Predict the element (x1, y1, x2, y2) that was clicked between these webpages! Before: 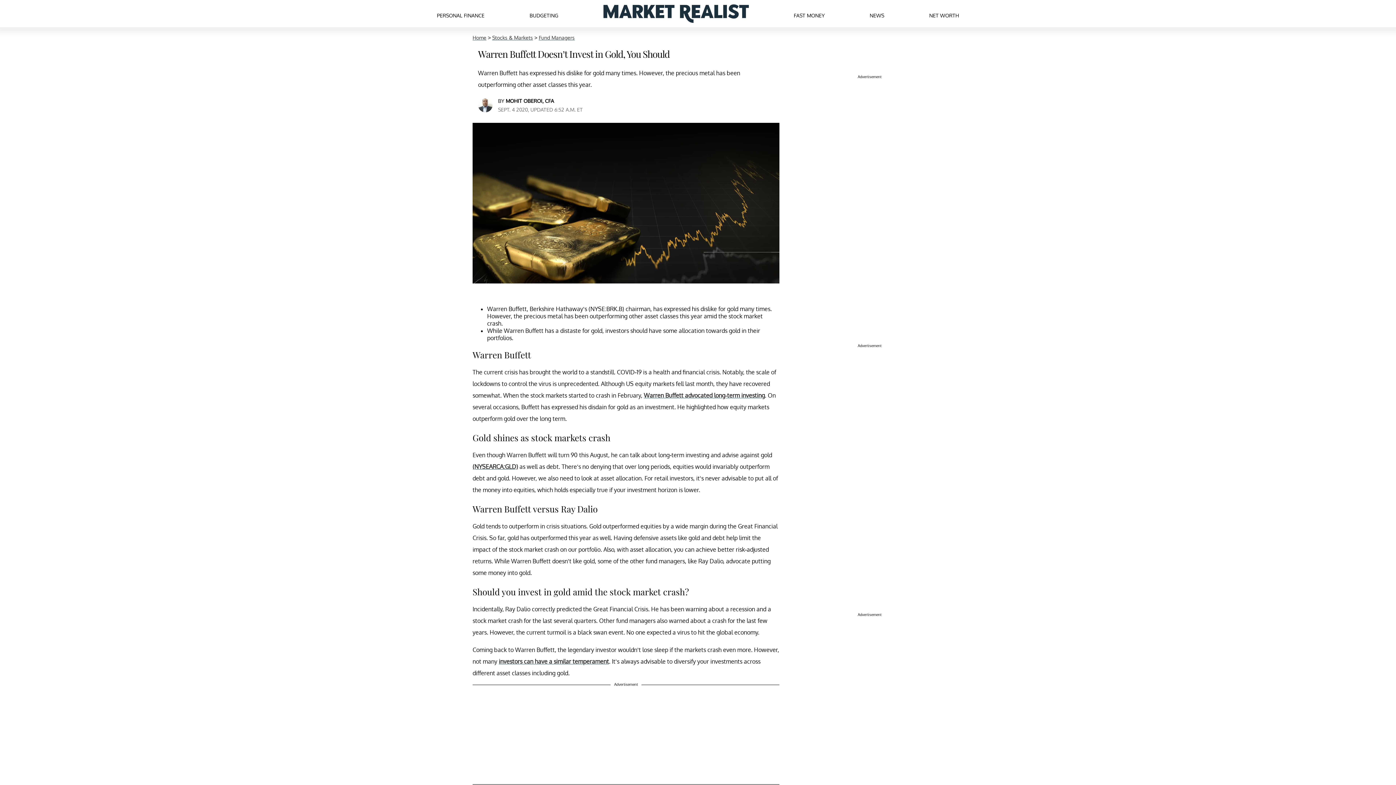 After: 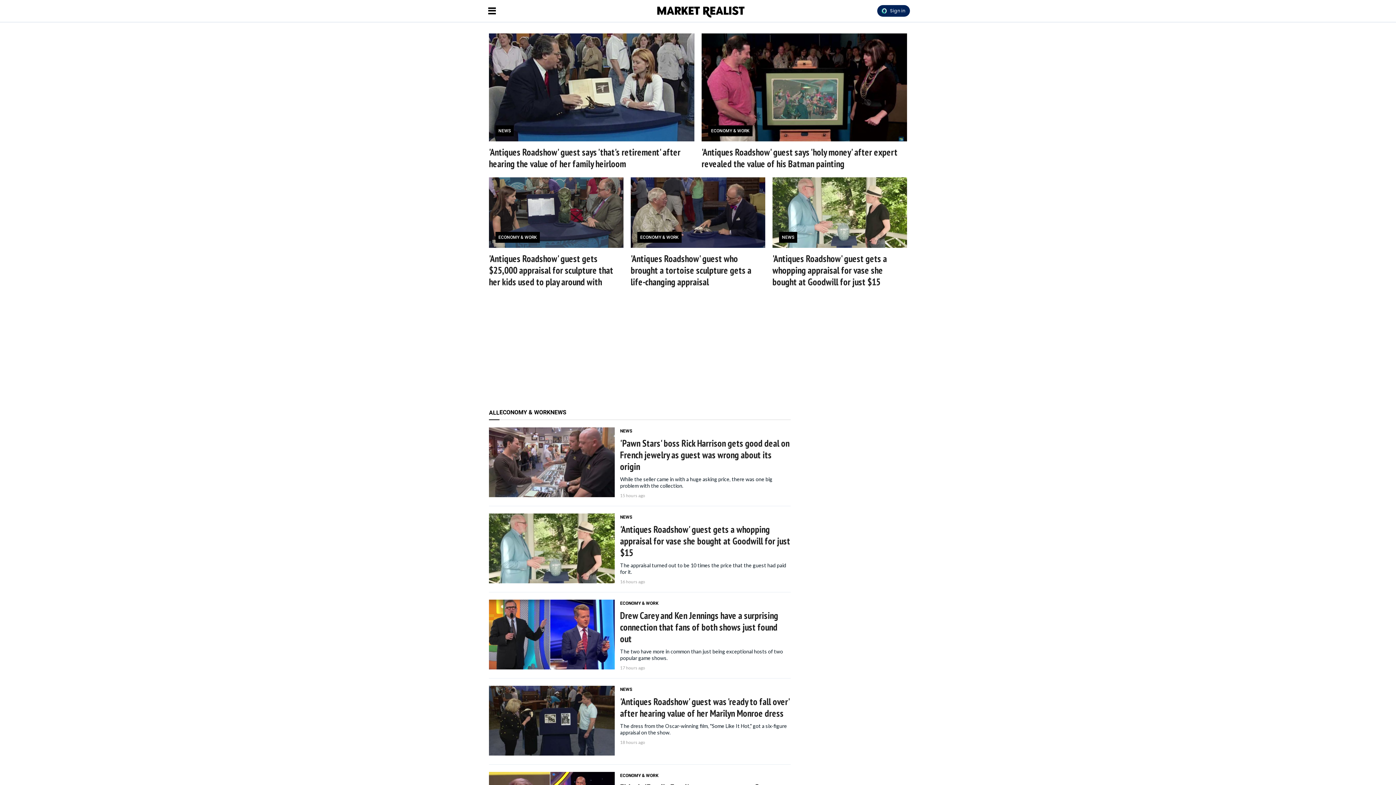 Action: bbox: (603, 4, 748, 22) label: Navigate to the homepage